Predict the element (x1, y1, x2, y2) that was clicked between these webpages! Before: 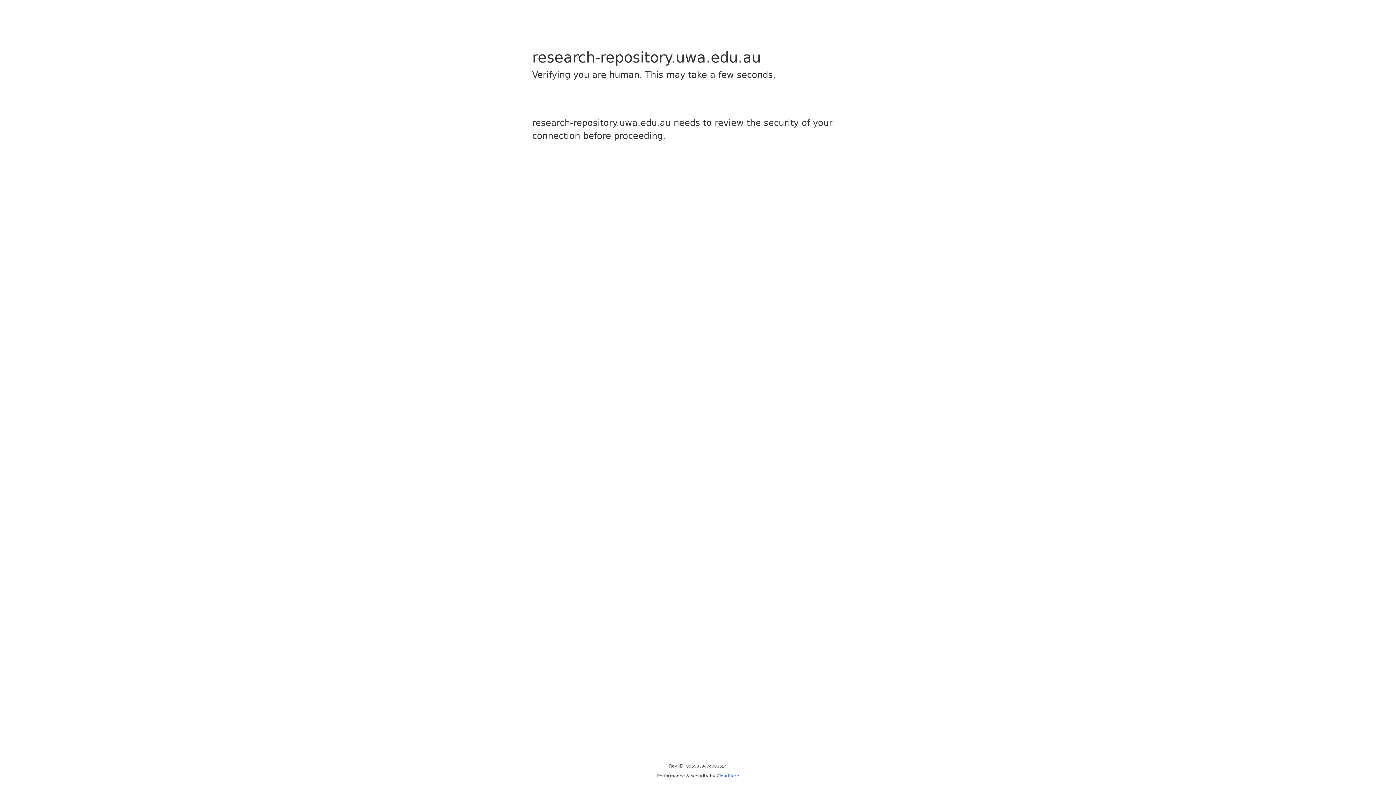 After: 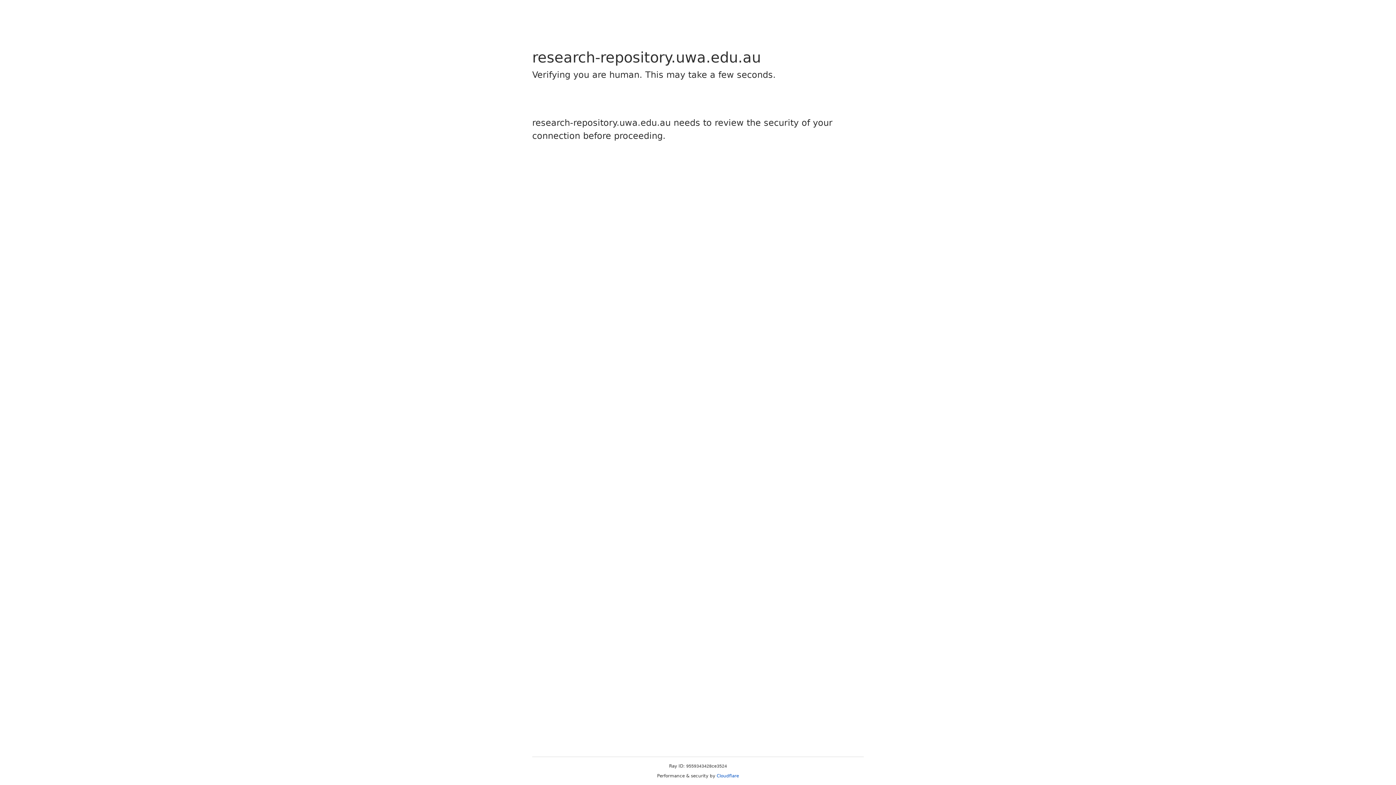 Action: label: Cloudflare bbox: (716, 773, 739, 778)